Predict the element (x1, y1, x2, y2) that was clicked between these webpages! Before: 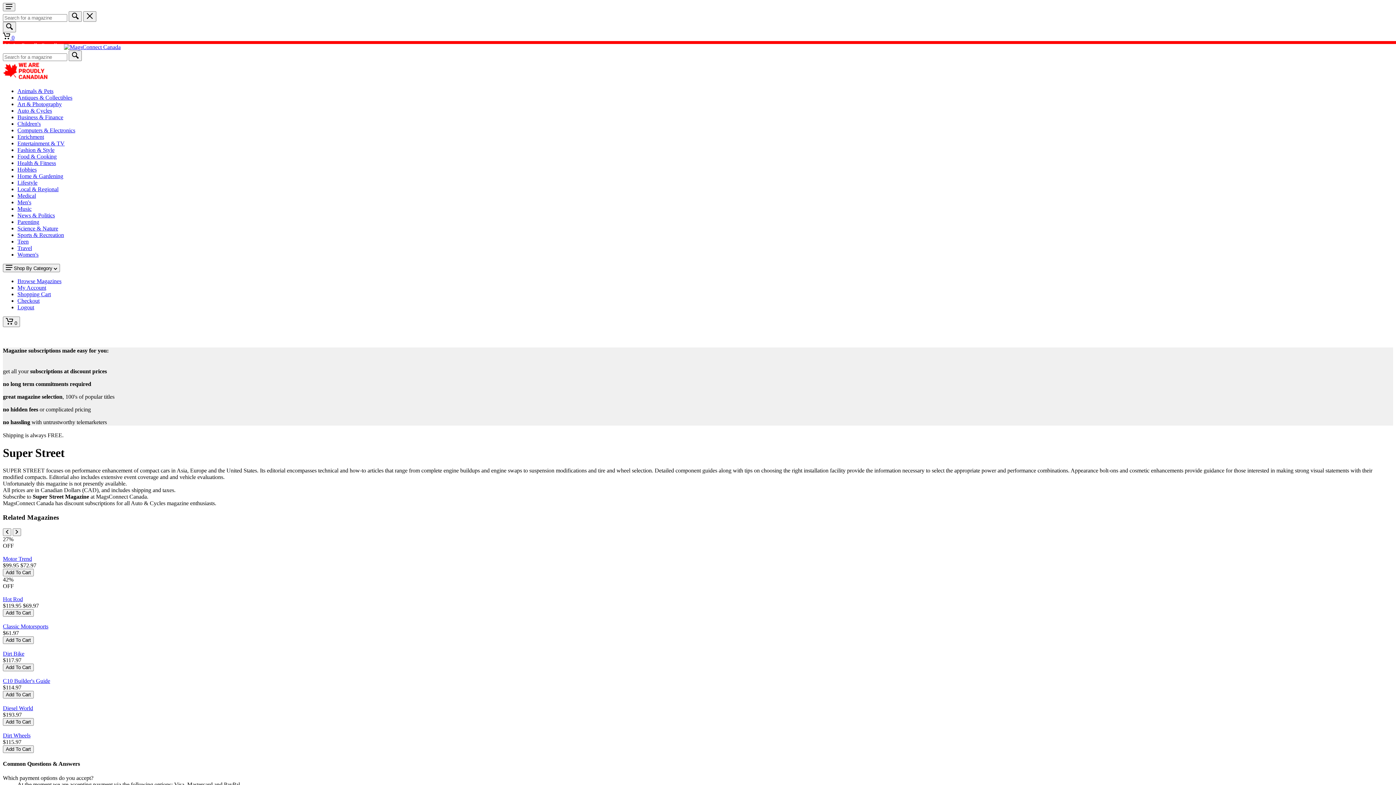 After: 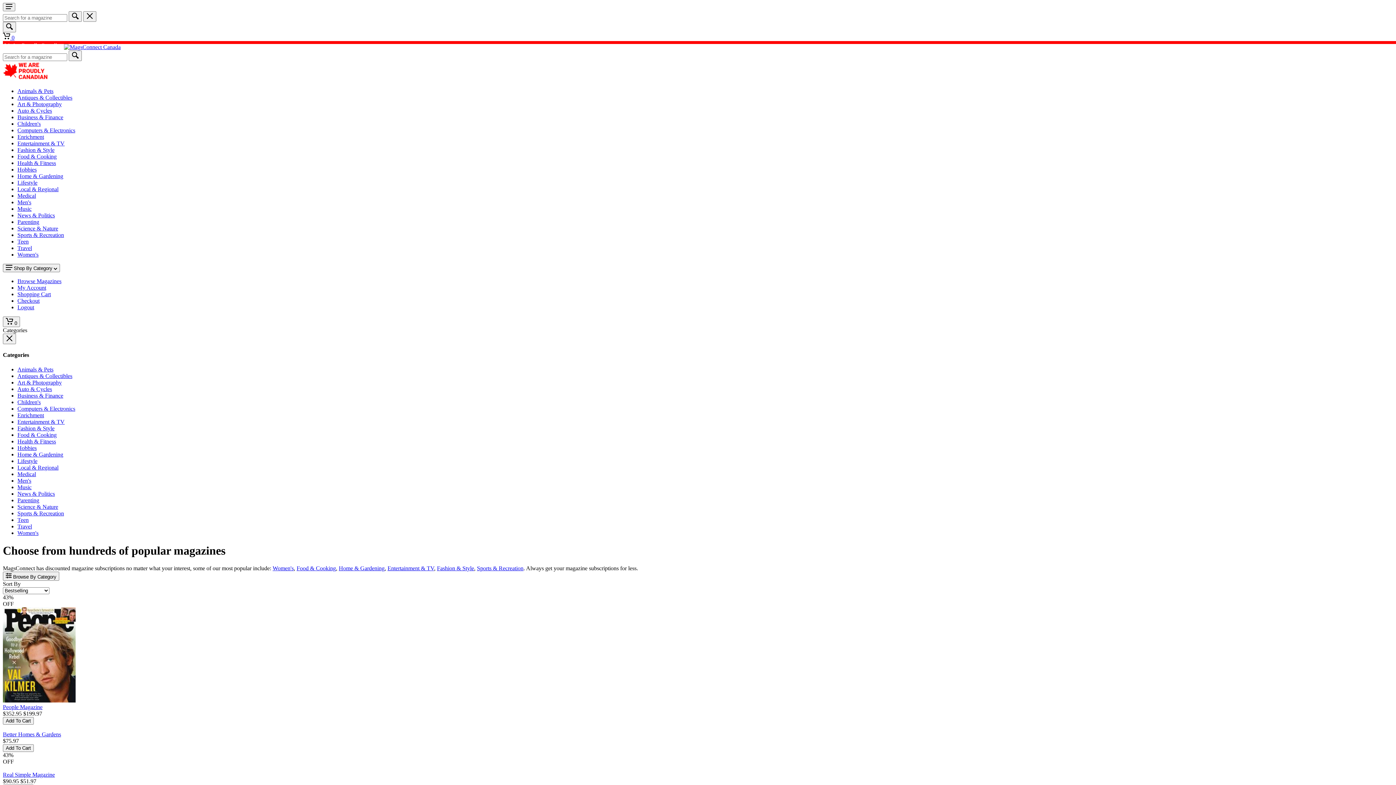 Action: label: Browse Magazines bbox: (17, 278, 1393, 284)